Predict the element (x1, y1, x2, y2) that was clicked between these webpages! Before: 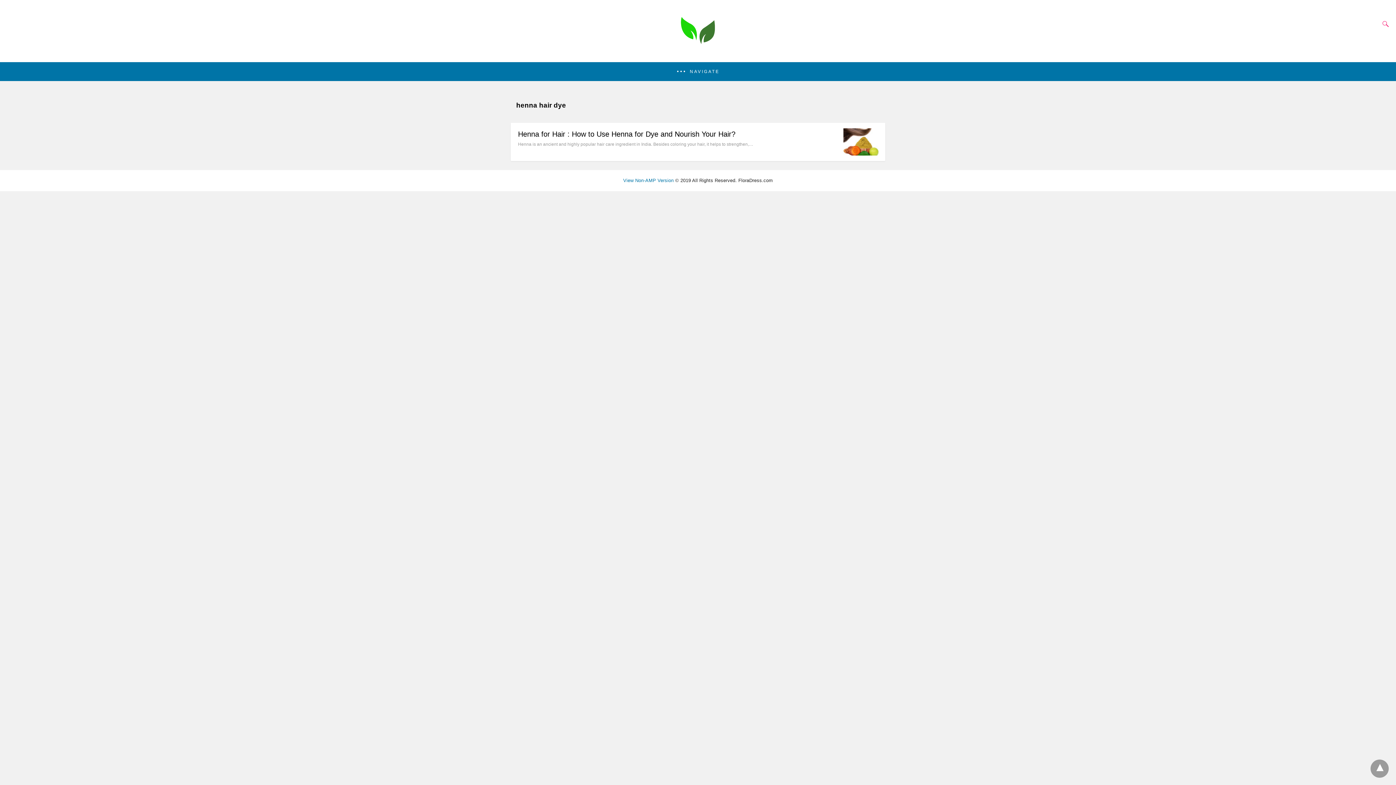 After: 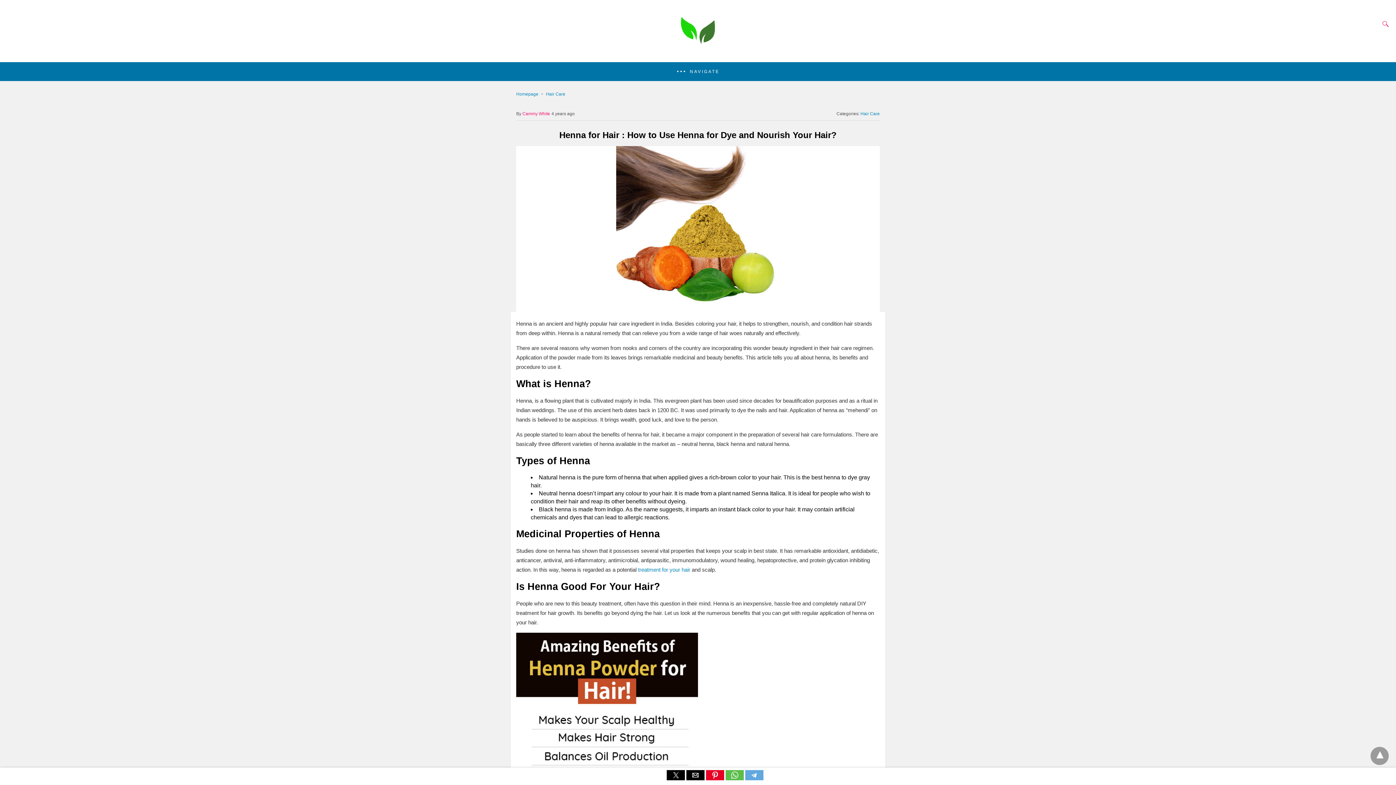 Action: bbox: (843, 150, 880, 156)